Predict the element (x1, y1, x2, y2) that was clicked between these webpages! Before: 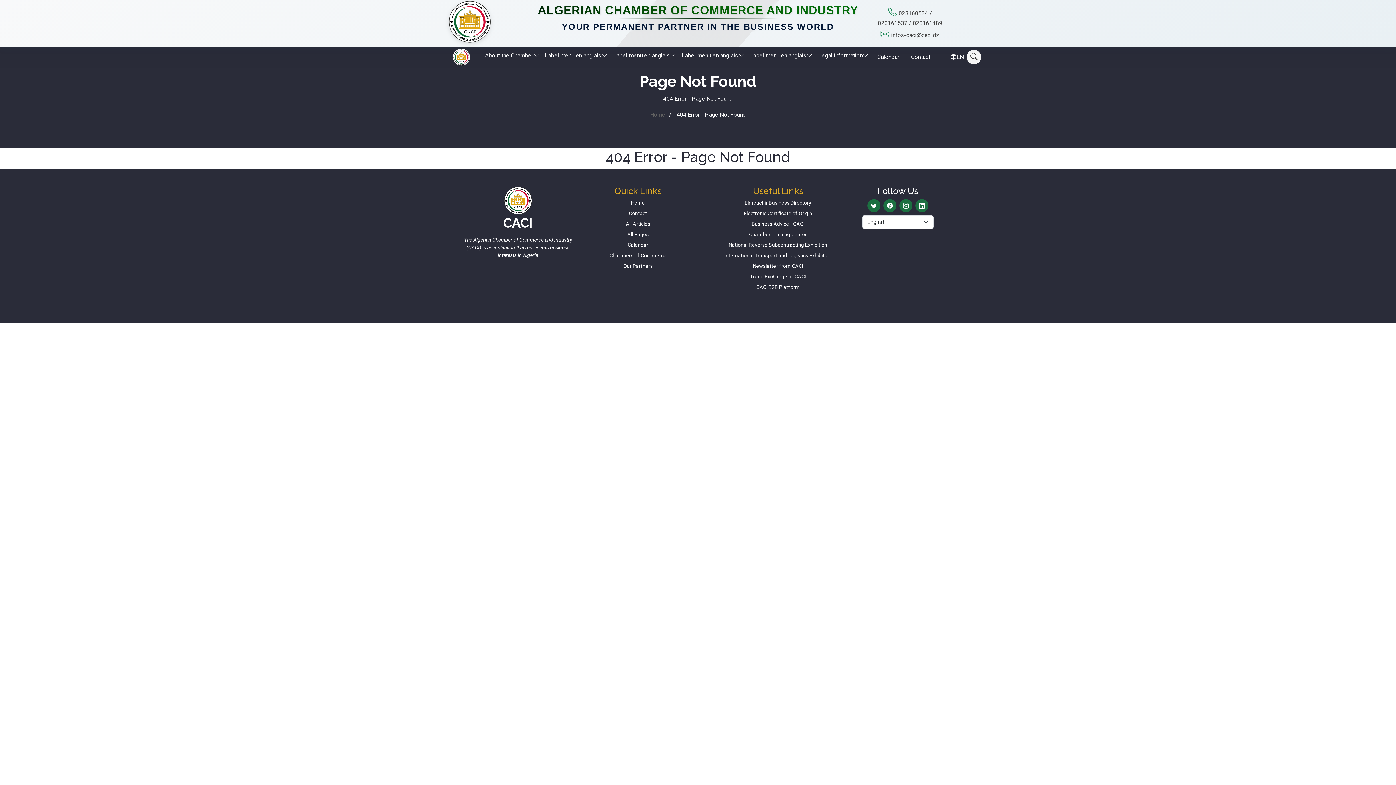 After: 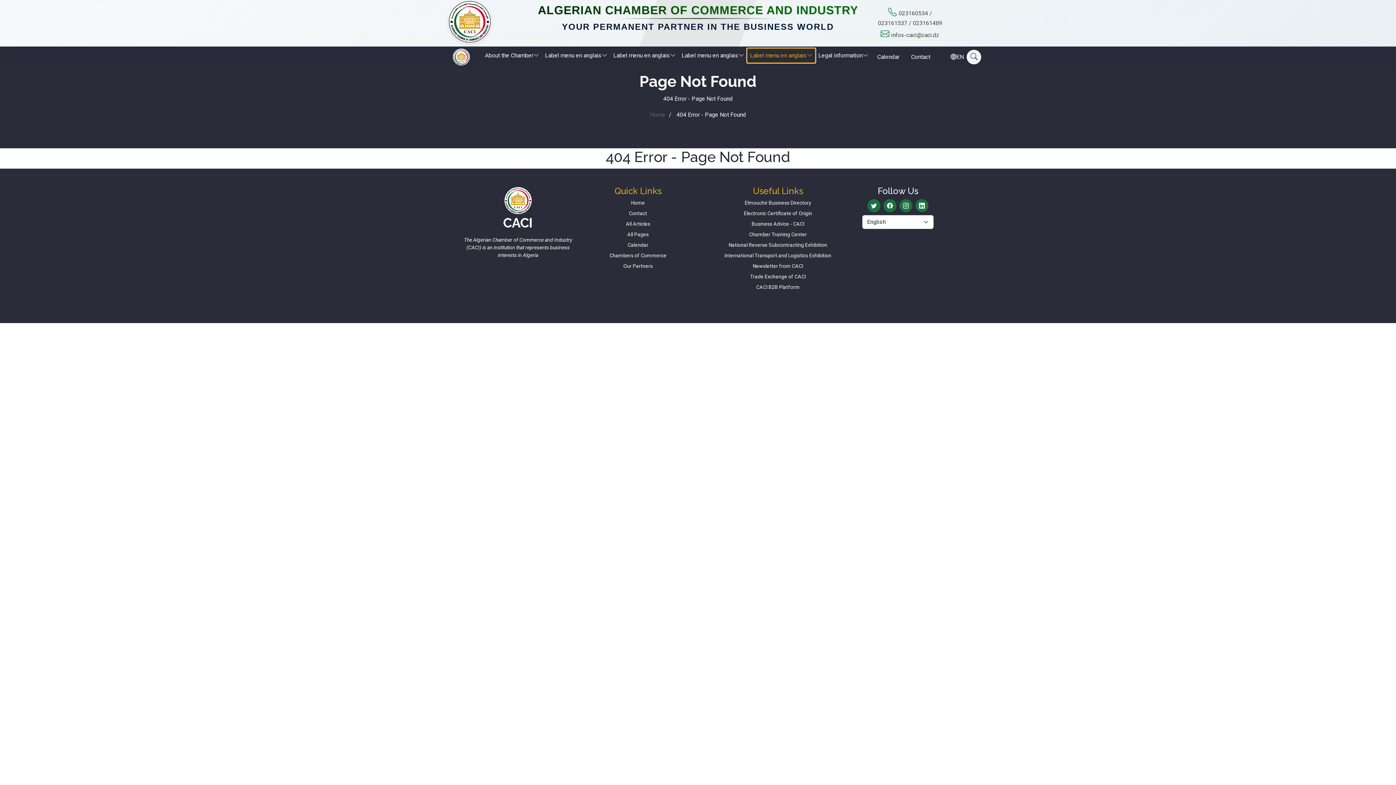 Action: bbox: (747, 48, 815, 62) label: Label menu en anglais